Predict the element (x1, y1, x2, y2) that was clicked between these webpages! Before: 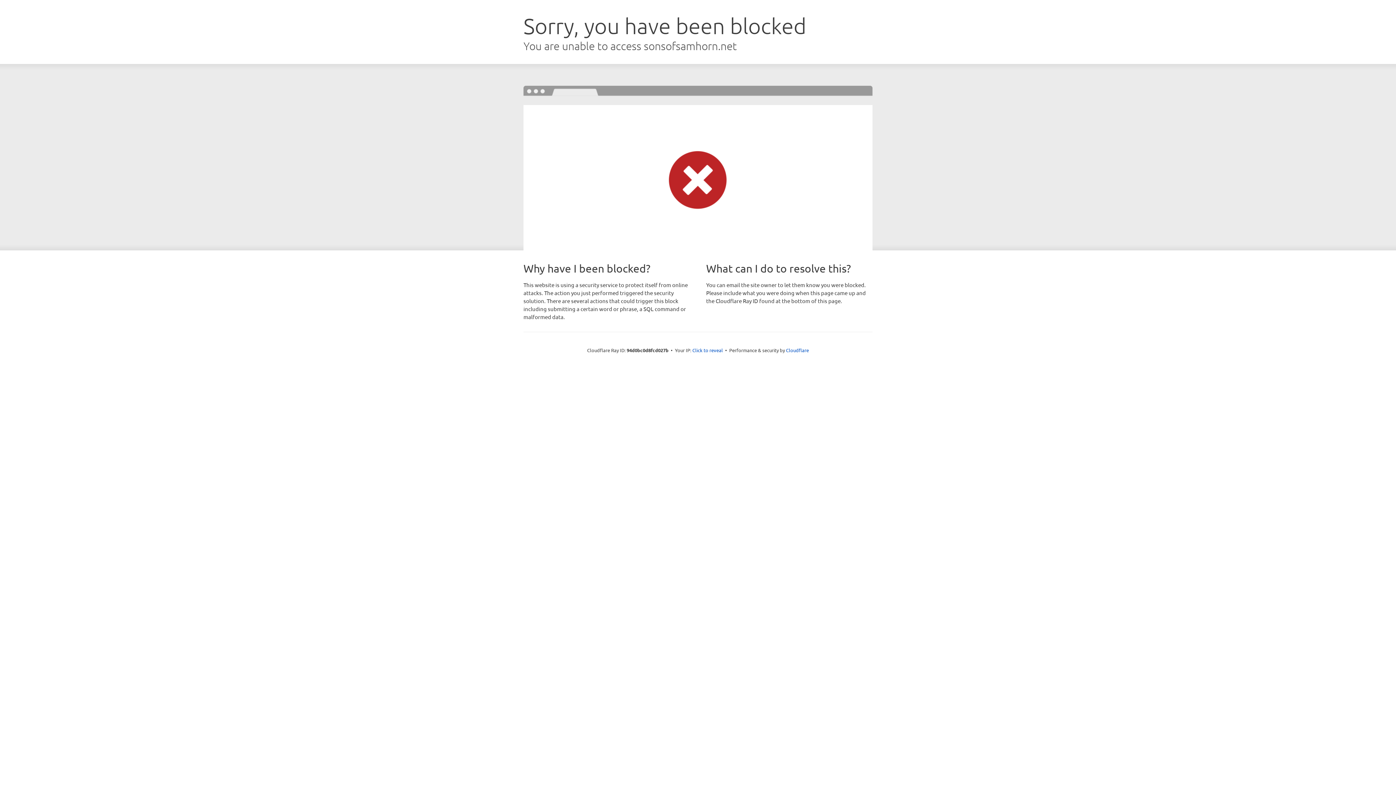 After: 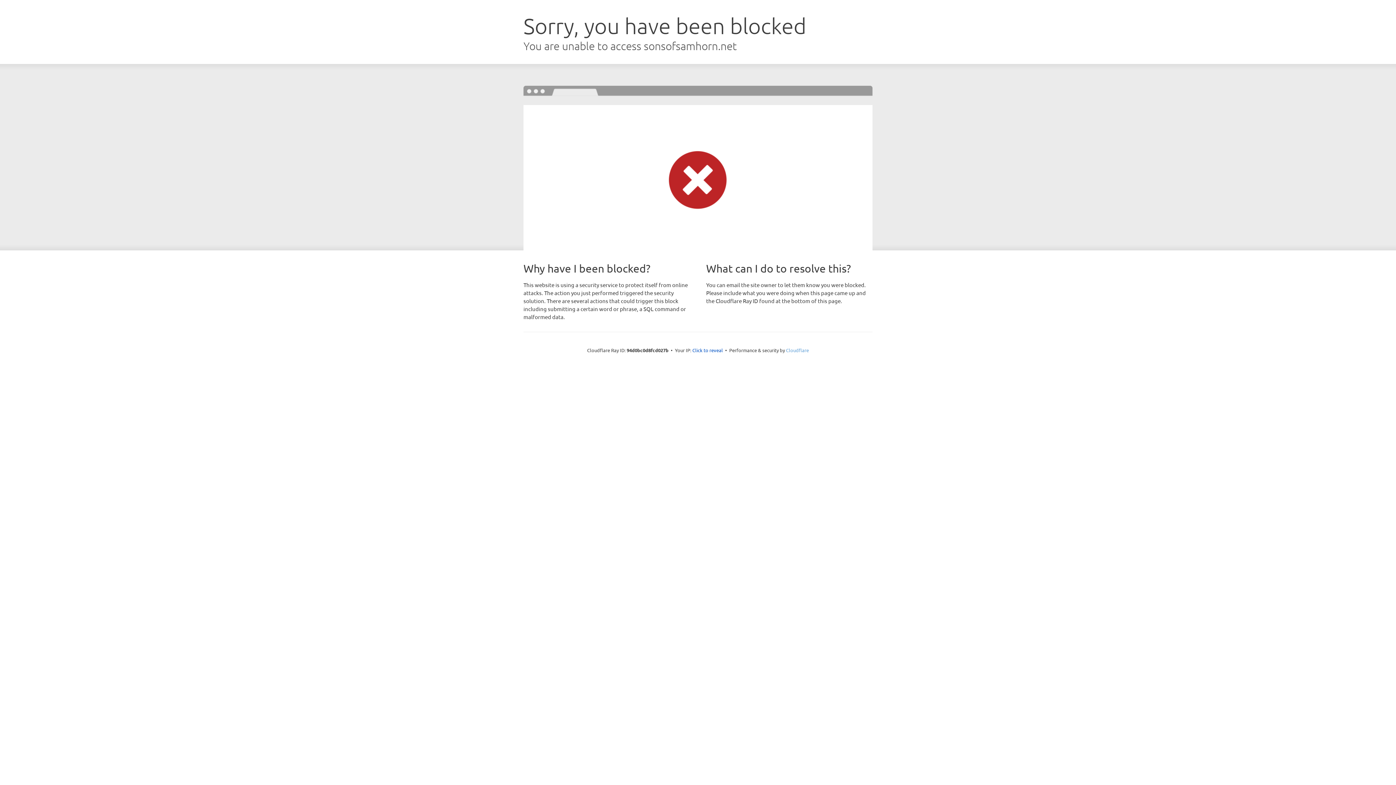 Action: bbox: (786, 347, 809, 353) label: Cloudflare